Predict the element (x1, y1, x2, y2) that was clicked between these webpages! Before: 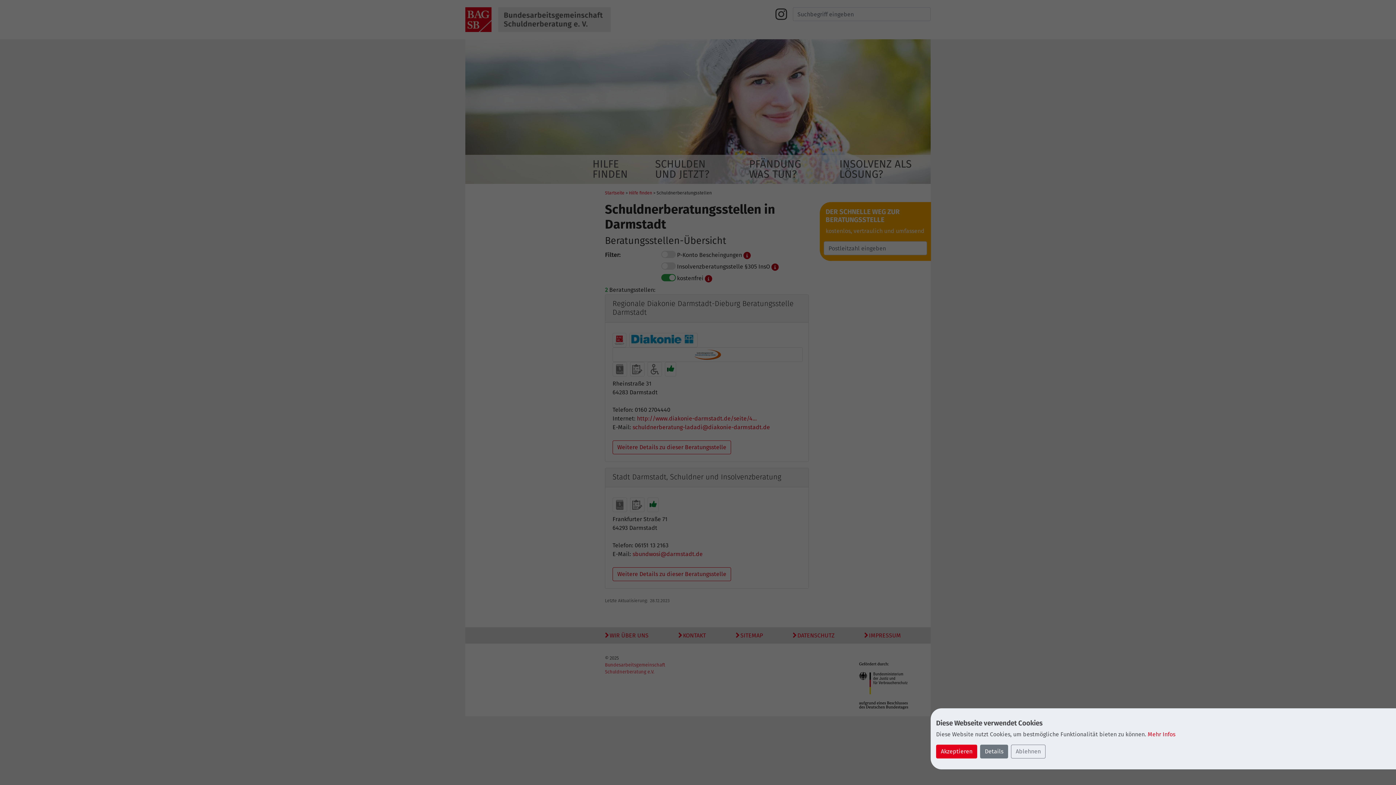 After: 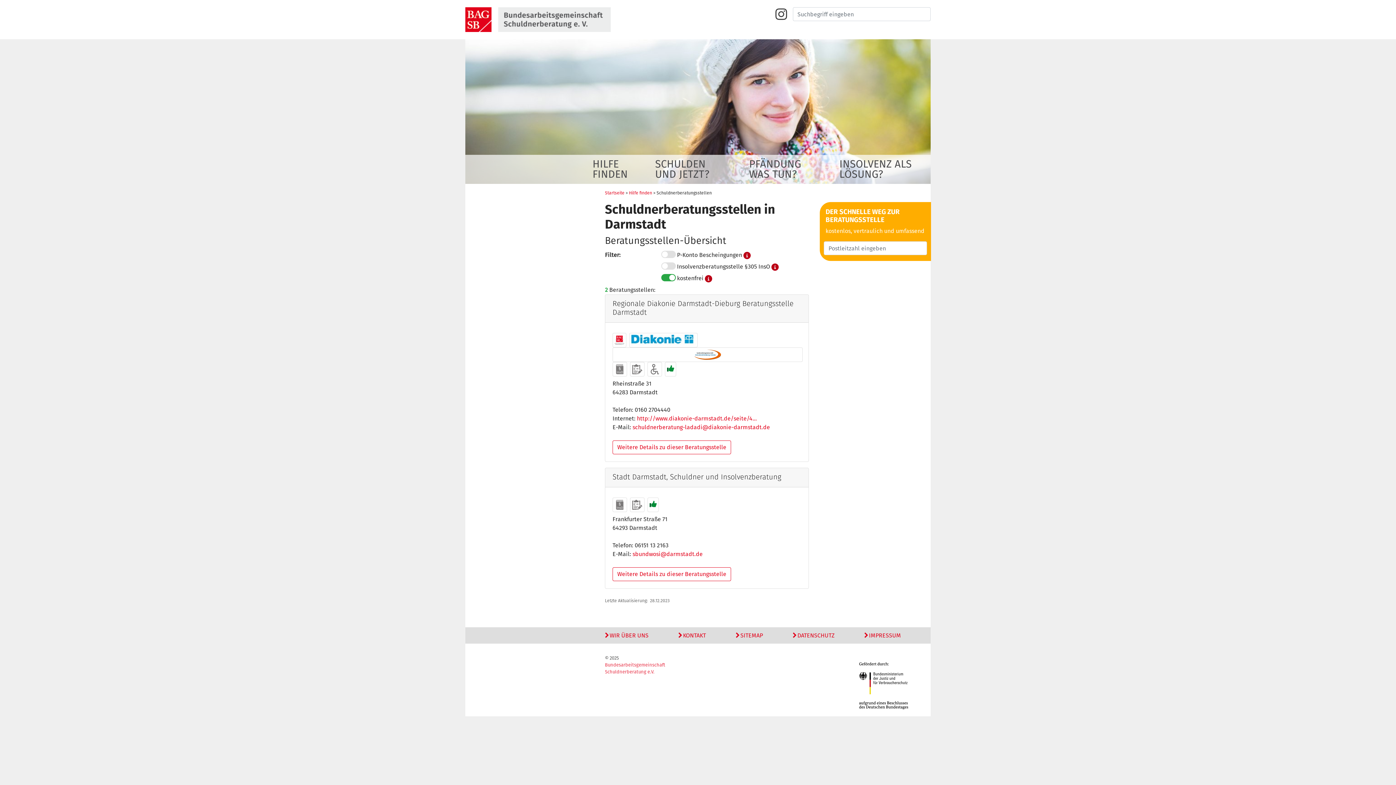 Action: bbox: (936, 745, 977, 758) label: Akzeptieren